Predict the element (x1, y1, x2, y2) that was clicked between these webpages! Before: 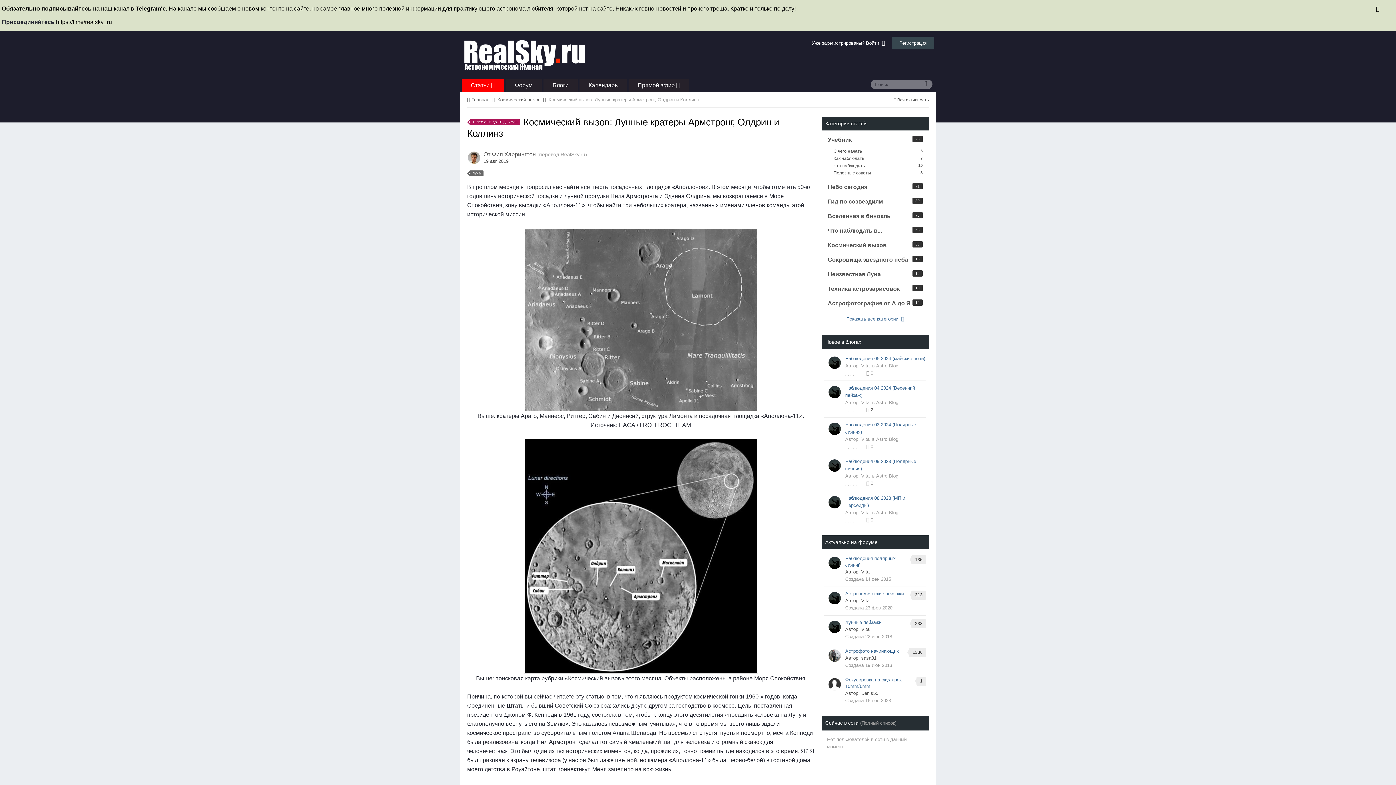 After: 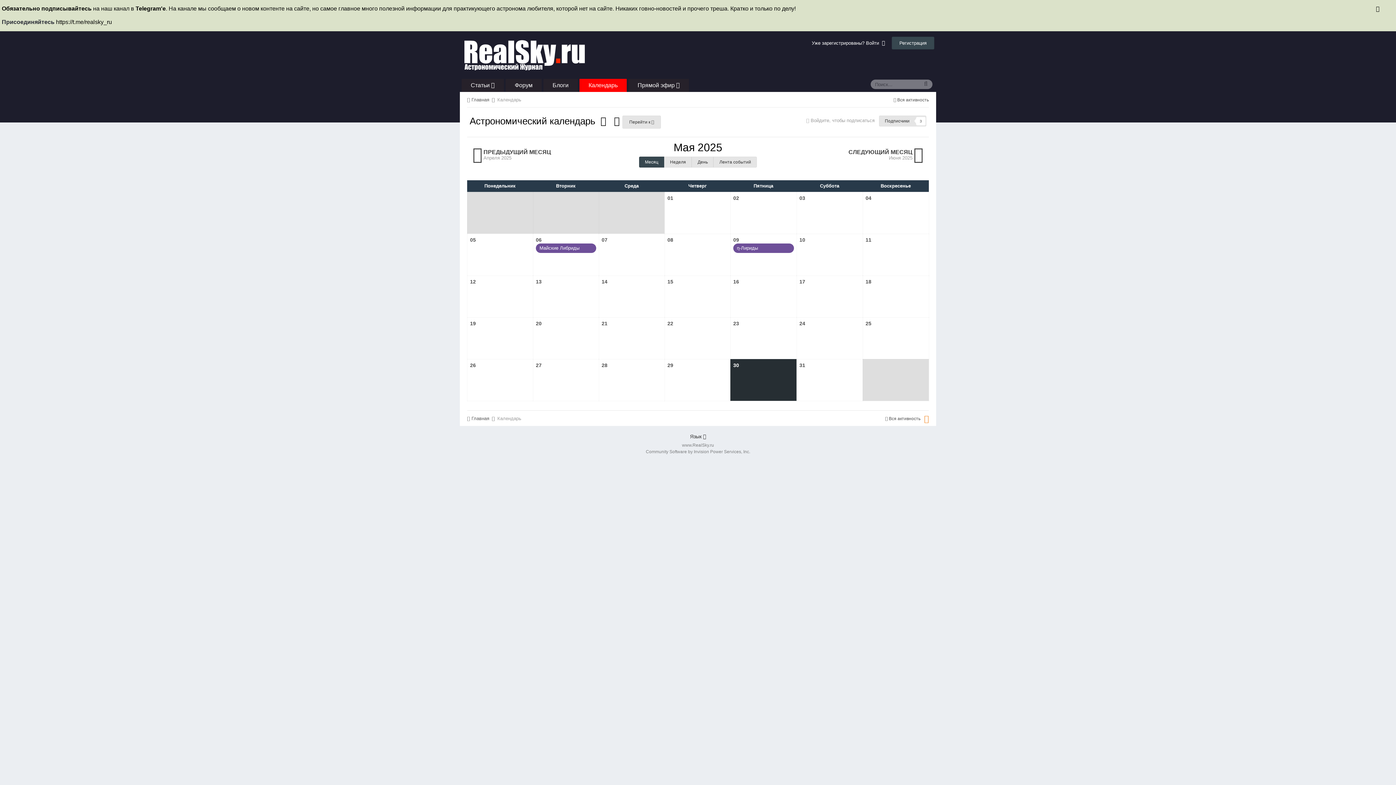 Action: label: Календарь bbox: (579, 78, 626, 91)